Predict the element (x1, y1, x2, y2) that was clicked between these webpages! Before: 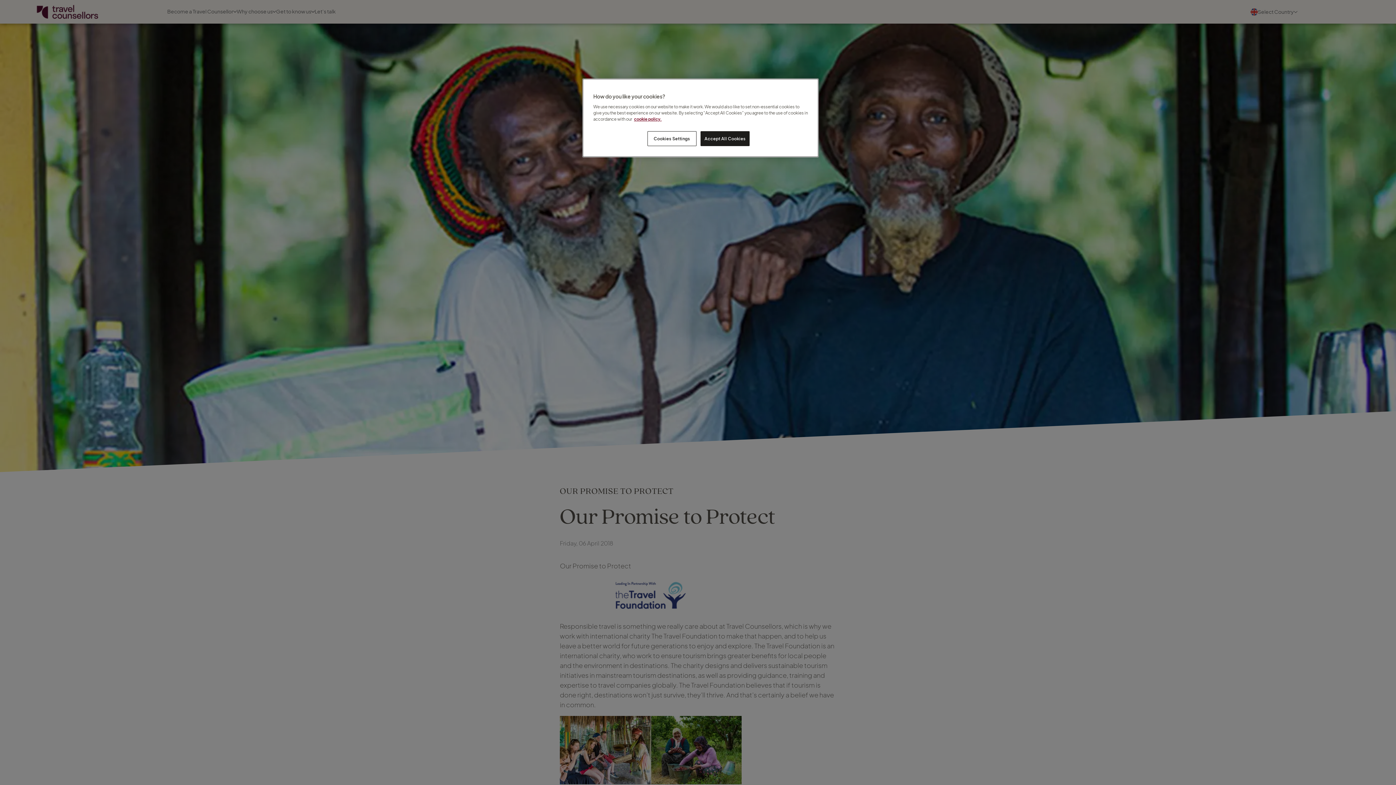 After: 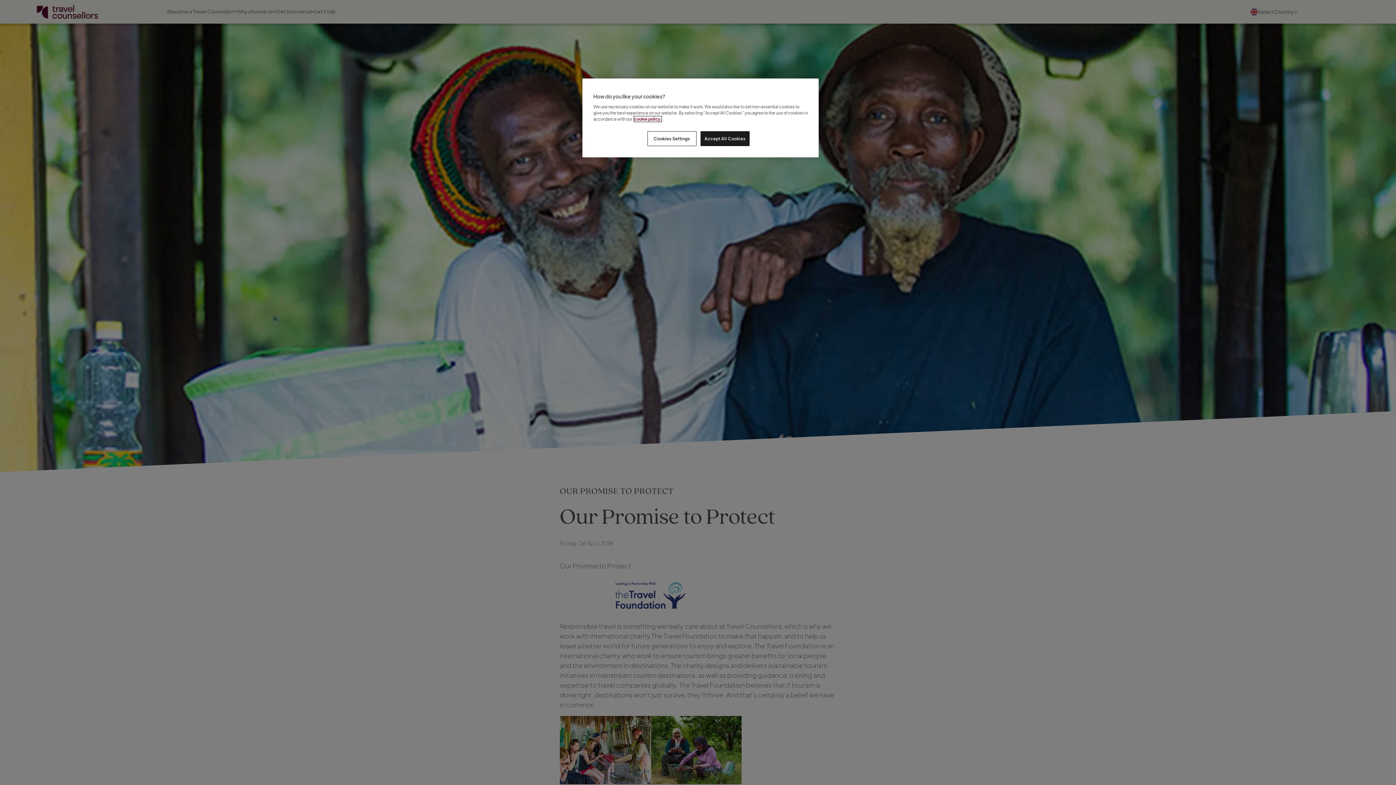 Action: label: Legal Information, opens in a new tab bbox: (634, 116, 661, 121)